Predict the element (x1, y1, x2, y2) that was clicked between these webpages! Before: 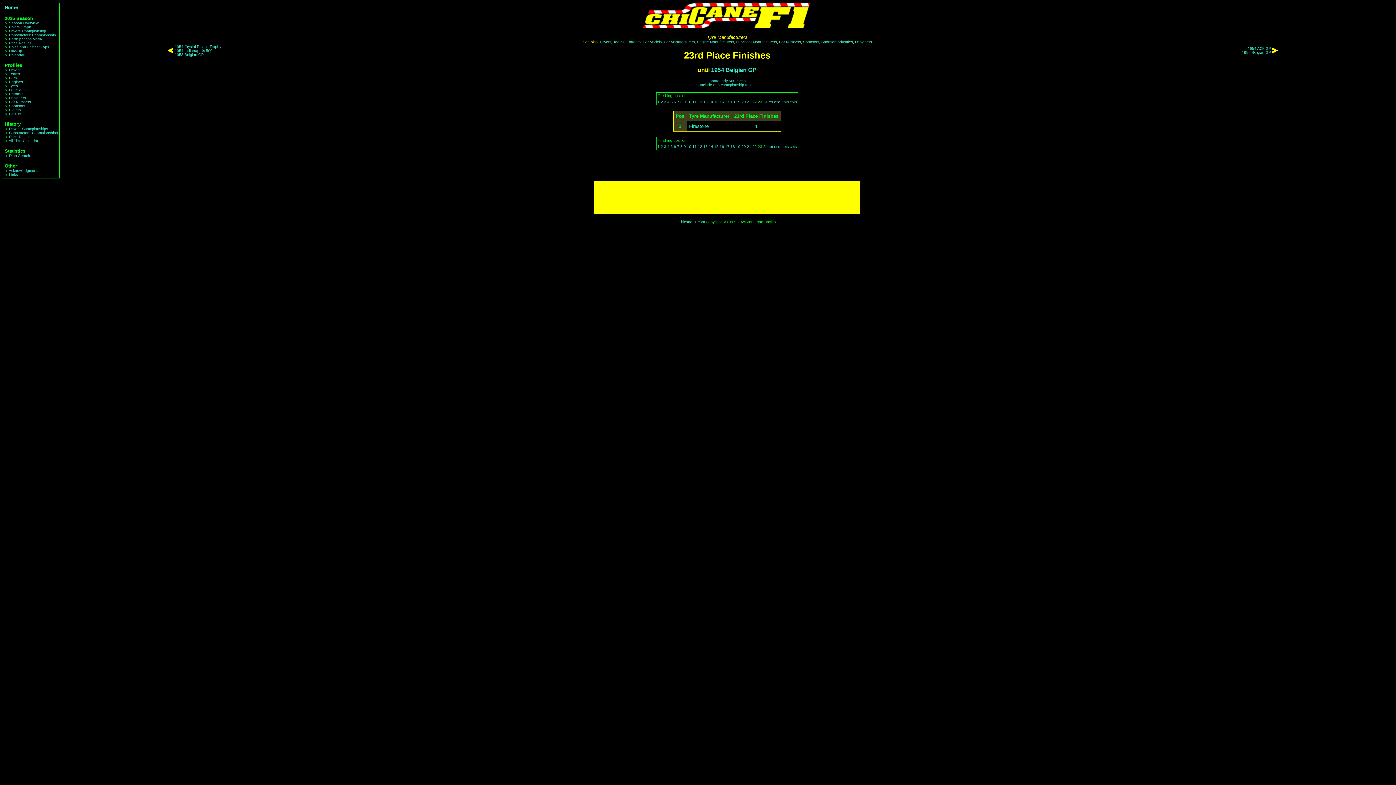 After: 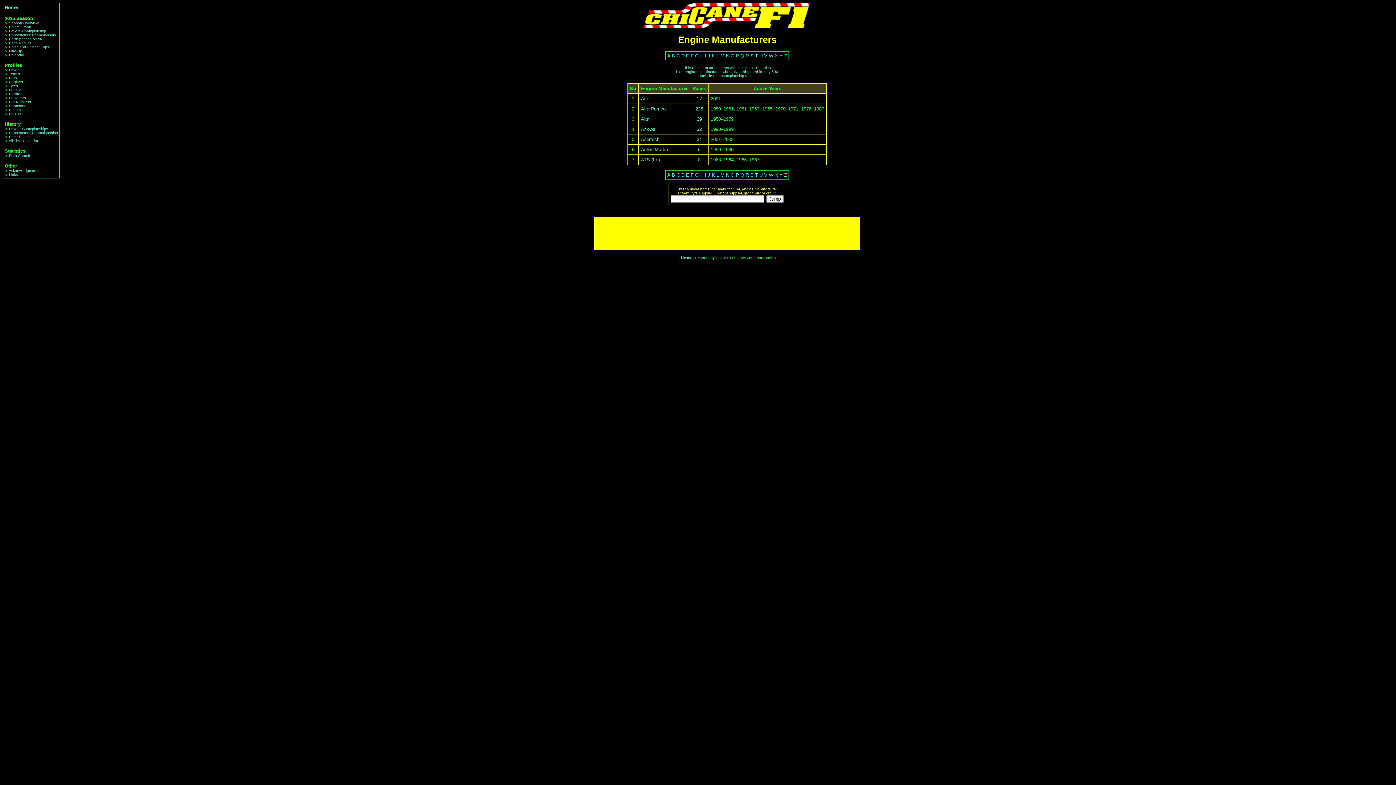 Action: label: Engines bbox: (9, 80, 22, 84)